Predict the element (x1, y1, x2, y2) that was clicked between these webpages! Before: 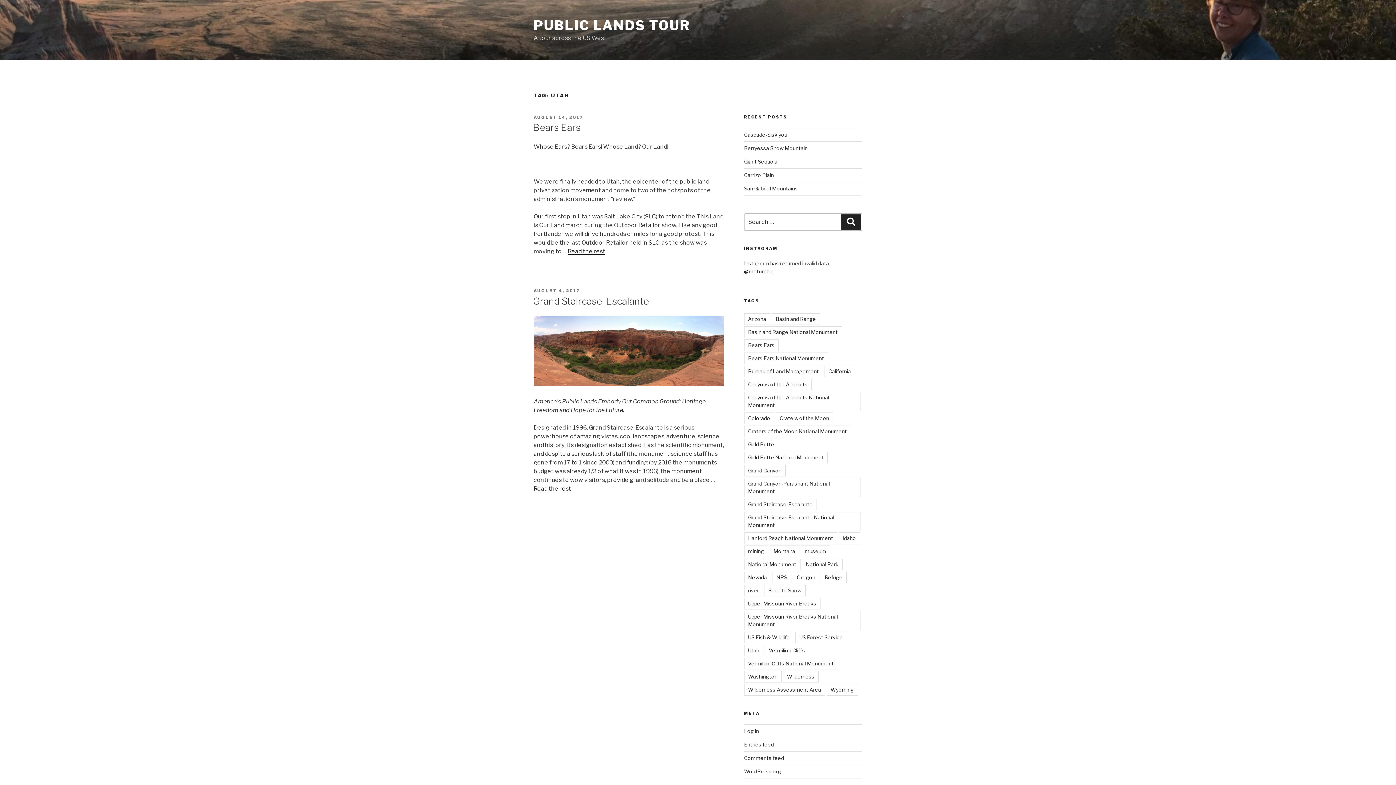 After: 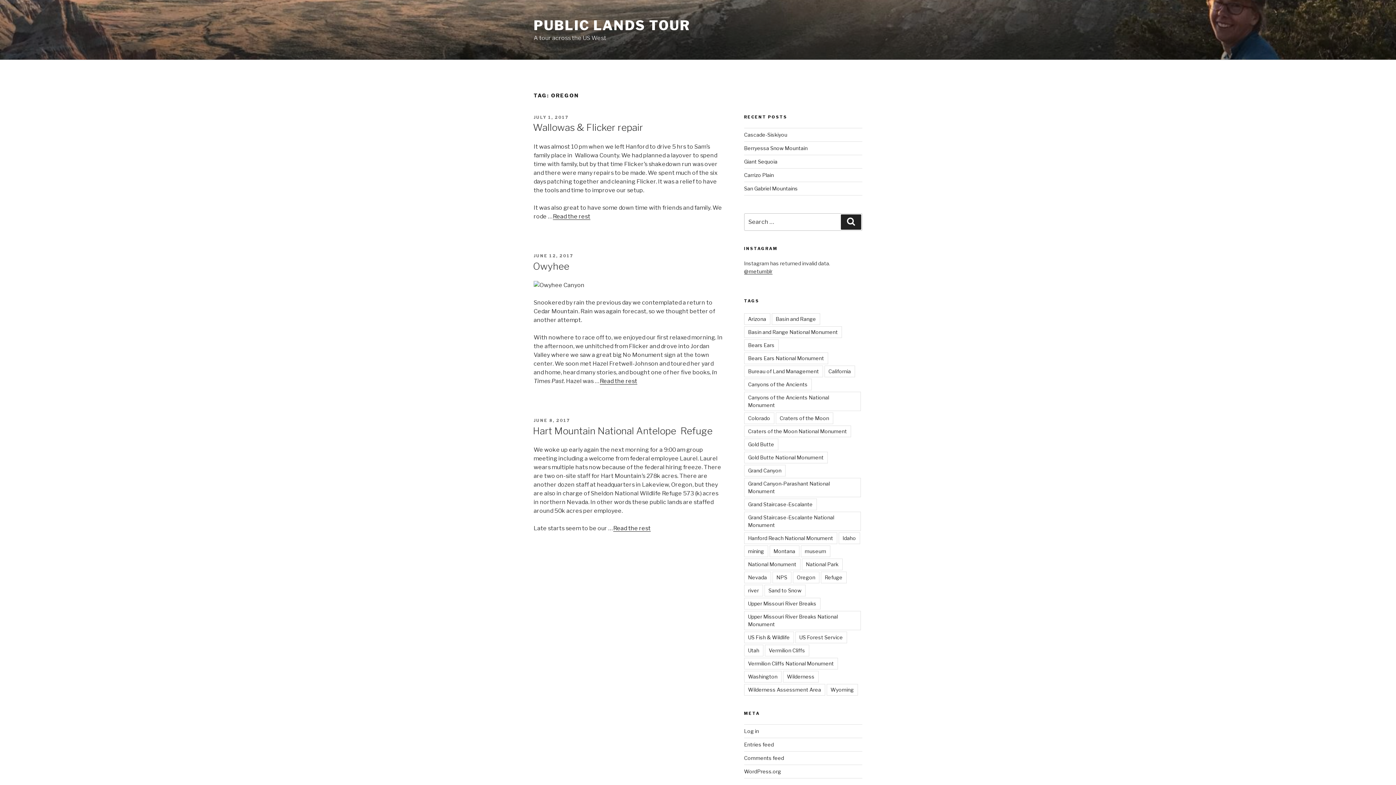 Action: label: Oregon bbox: (792, 571, 819, 583)